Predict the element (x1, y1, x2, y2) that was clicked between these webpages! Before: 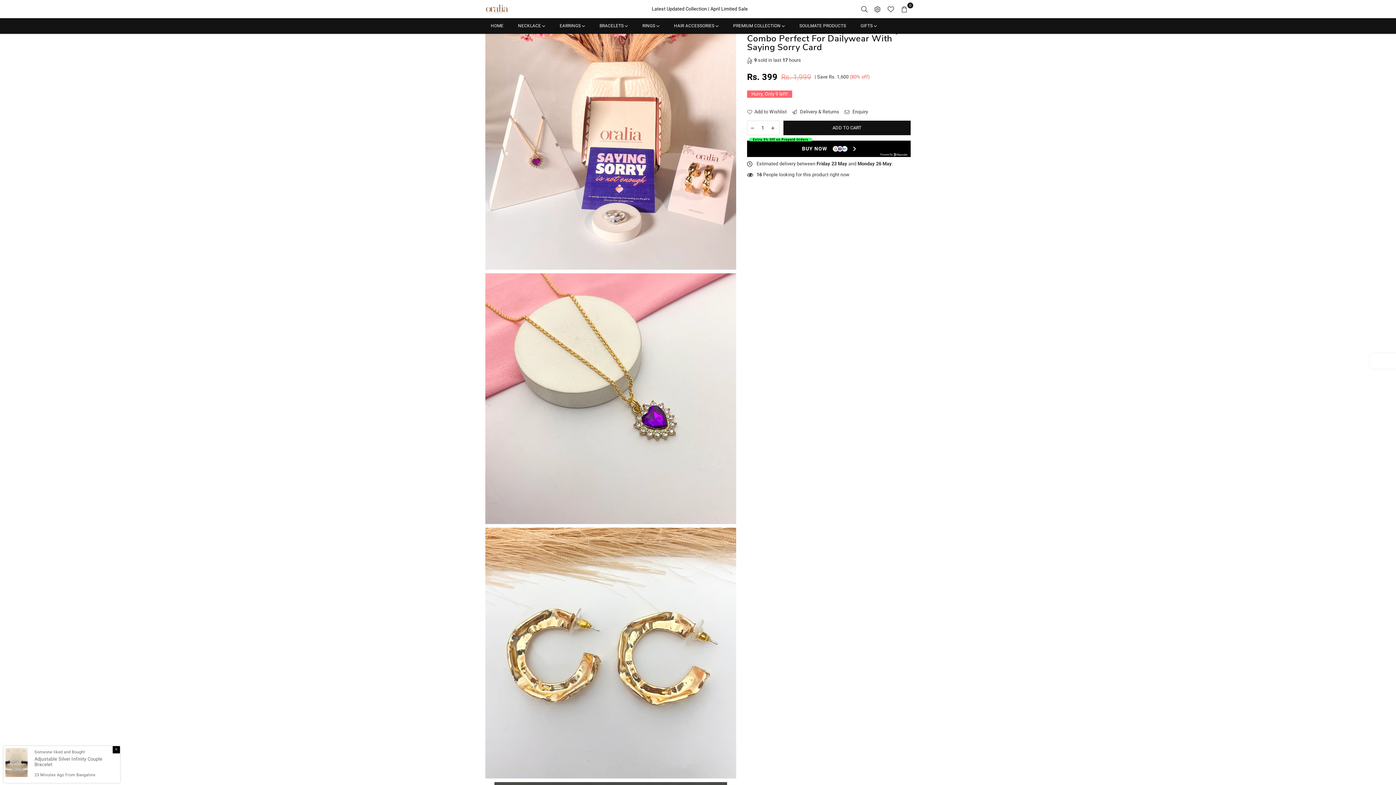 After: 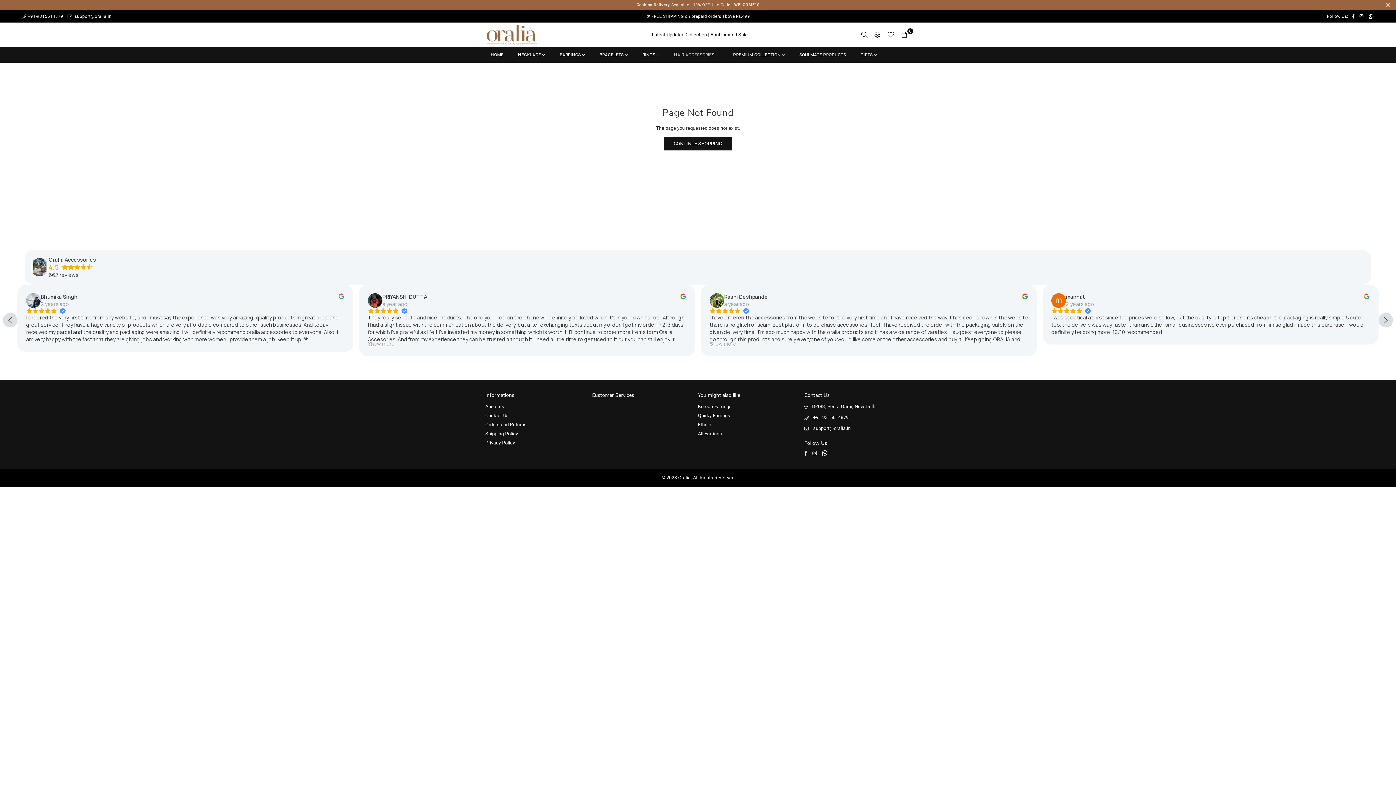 Action: bbox: (668, 18, 724, 33) label: HAIR ACCESSORIES 